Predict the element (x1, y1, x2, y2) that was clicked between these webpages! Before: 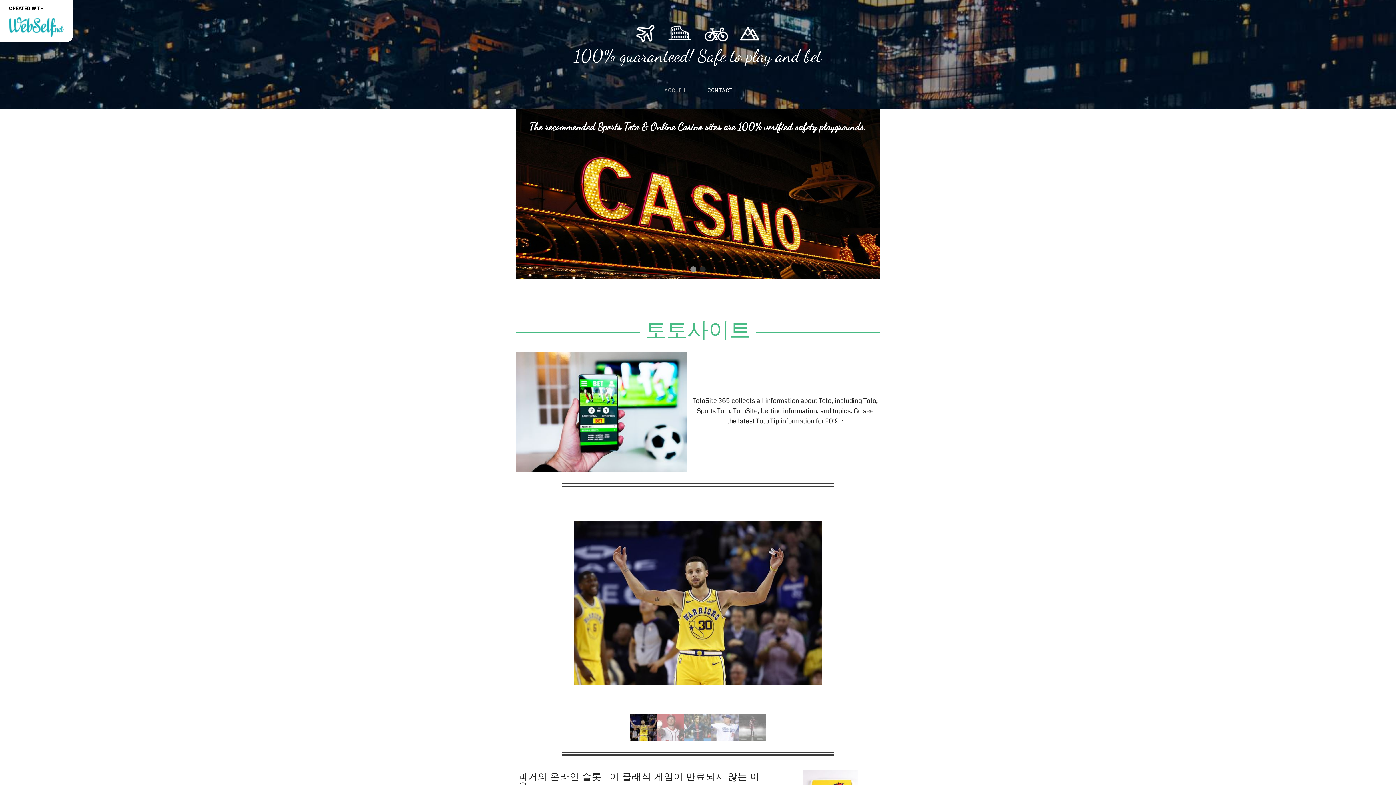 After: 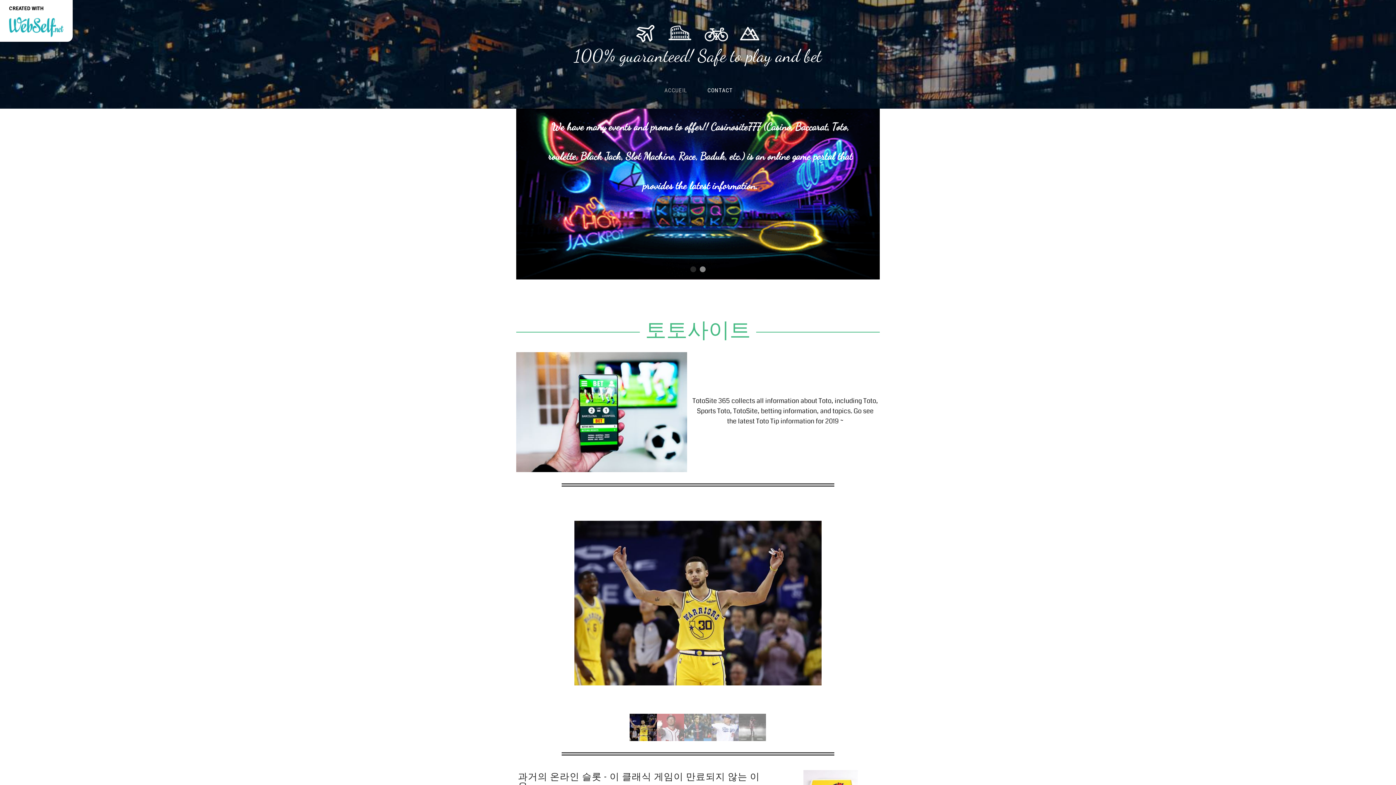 Action: bbox: (657, 80, 694, 100) label: ACCUEIL